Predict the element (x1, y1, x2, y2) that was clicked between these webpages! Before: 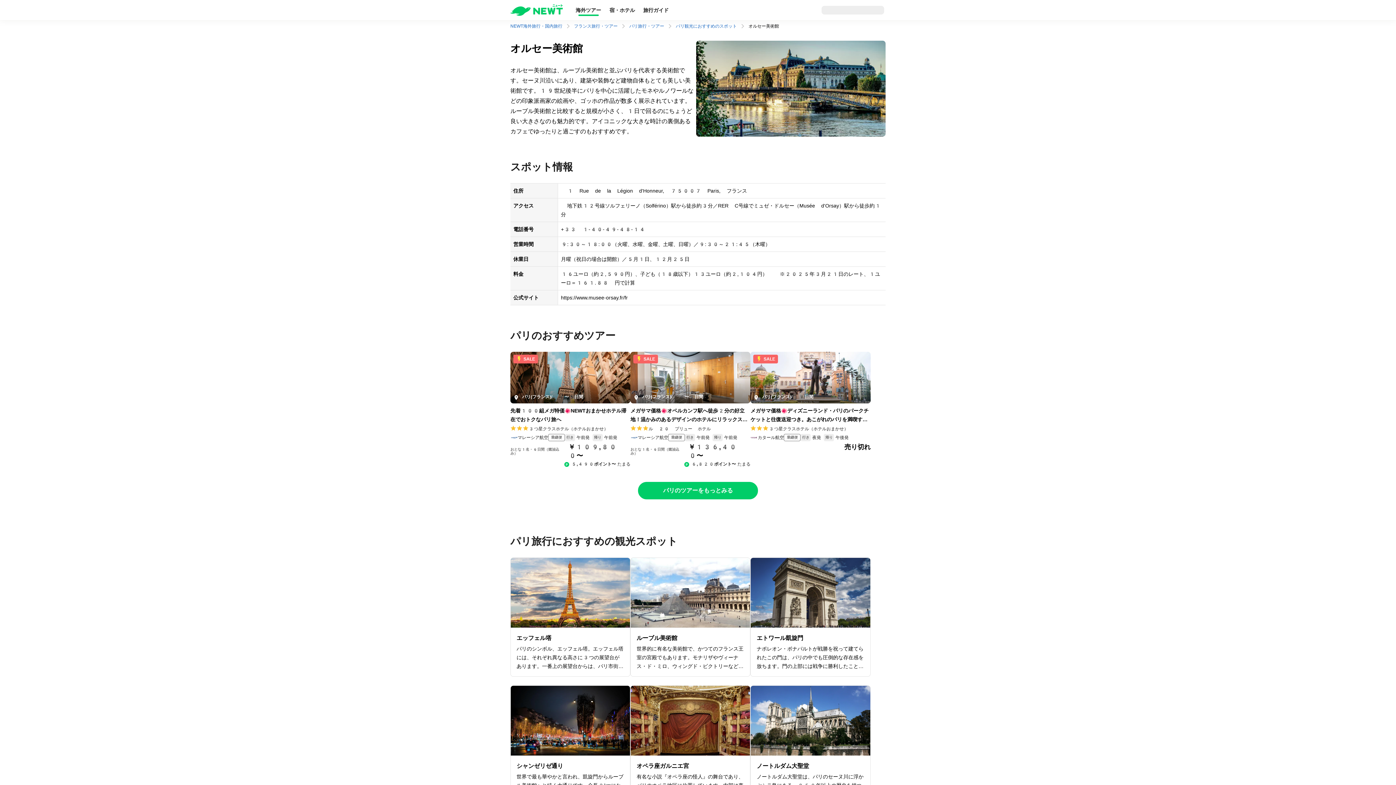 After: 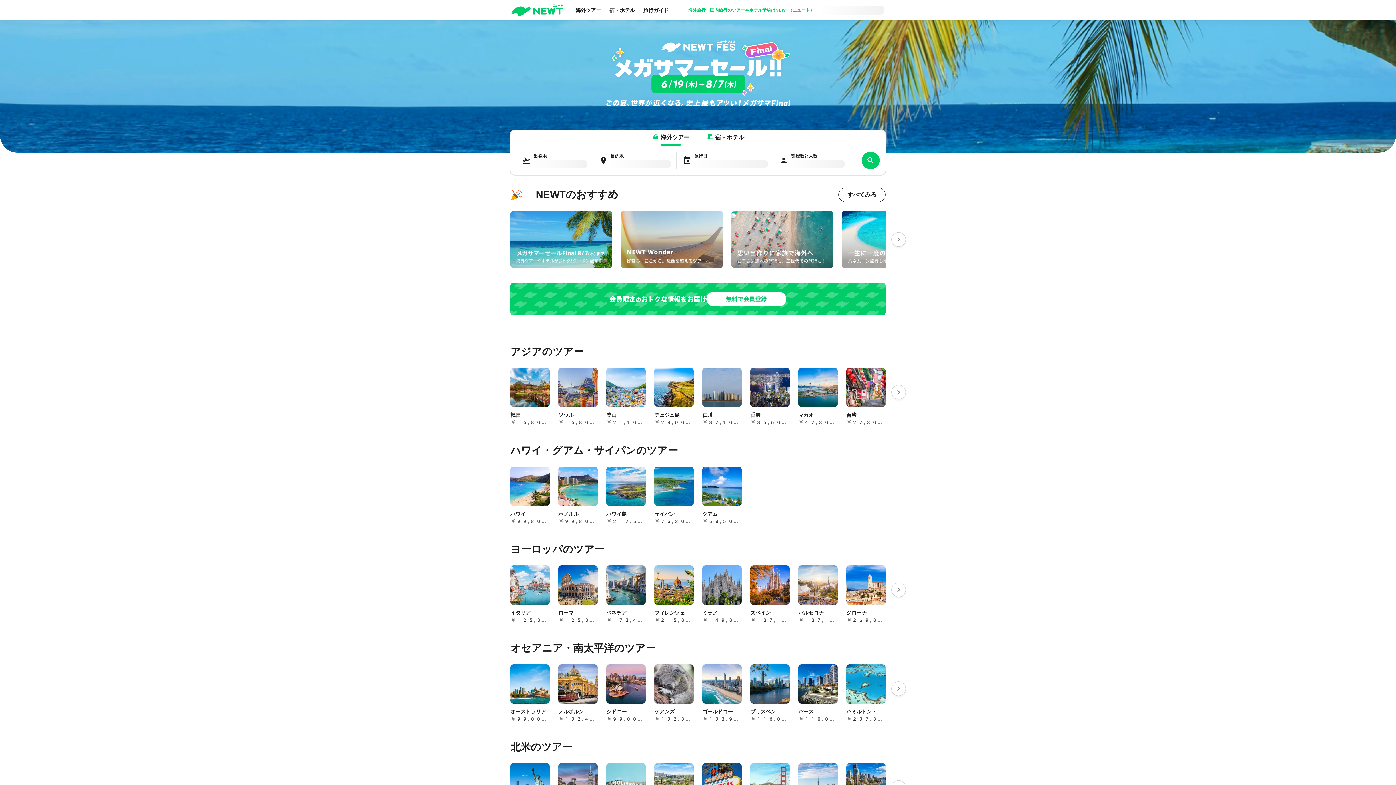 Action: bbox: (510, 10, 562, 17)